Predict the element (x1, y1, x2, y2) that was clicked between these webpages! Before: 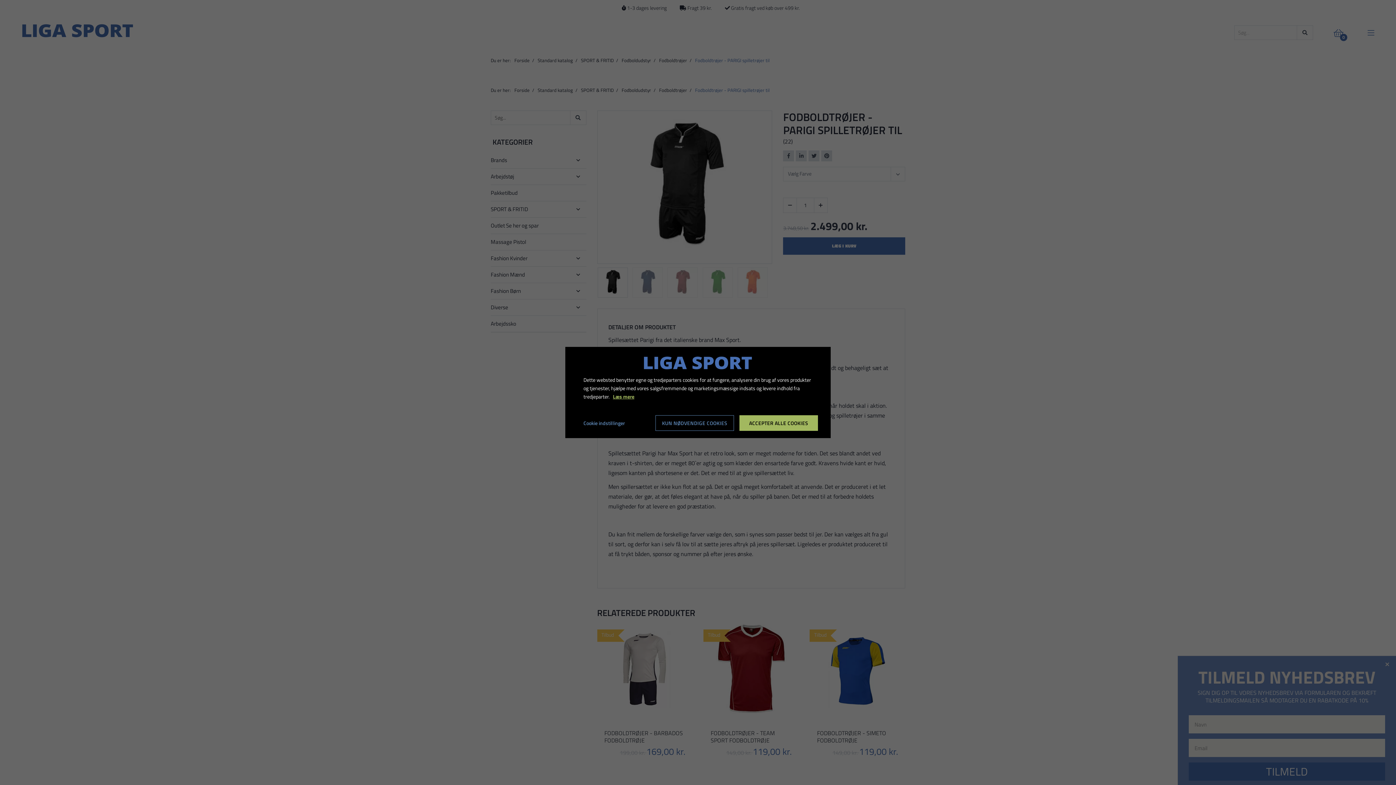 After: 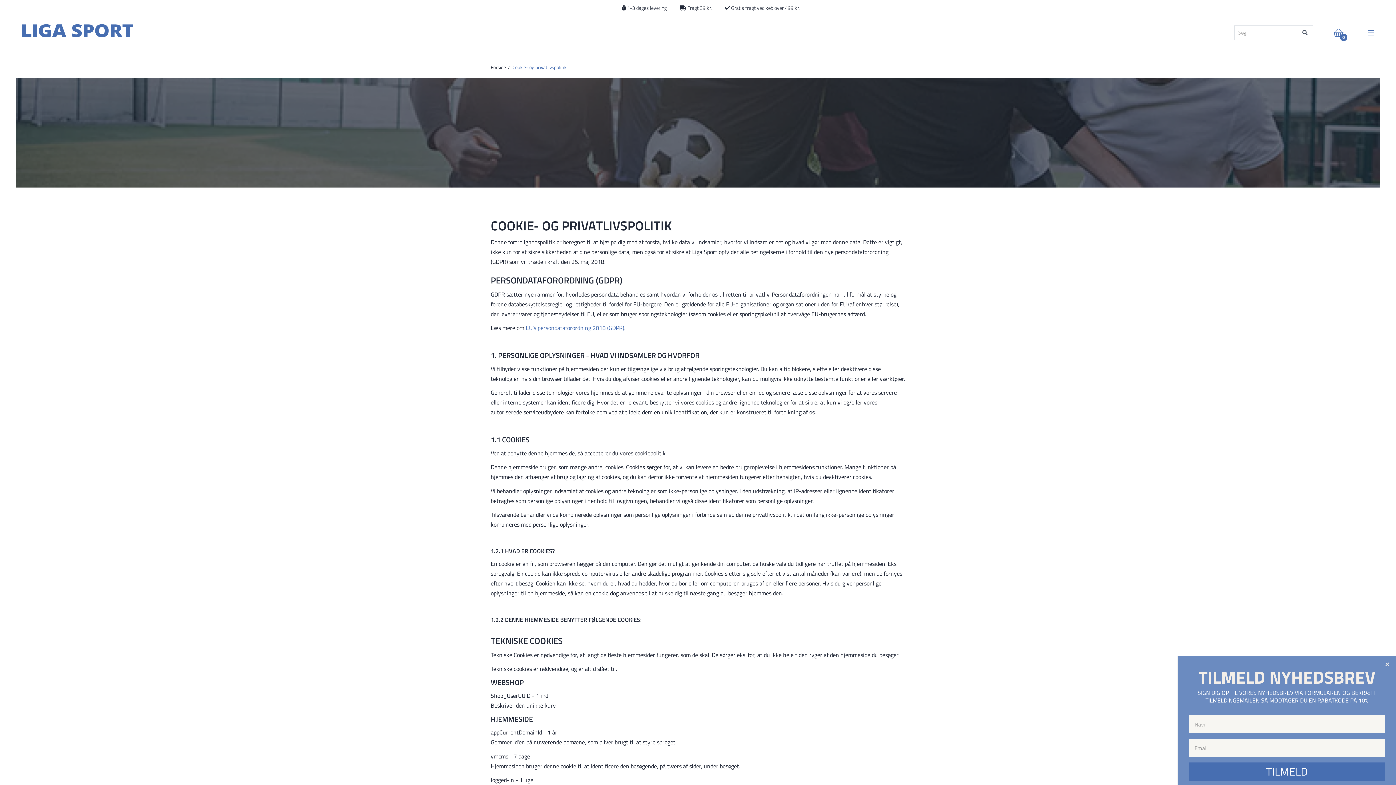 Action: bbox: (613, 392, 634, 400) label: Læs mere